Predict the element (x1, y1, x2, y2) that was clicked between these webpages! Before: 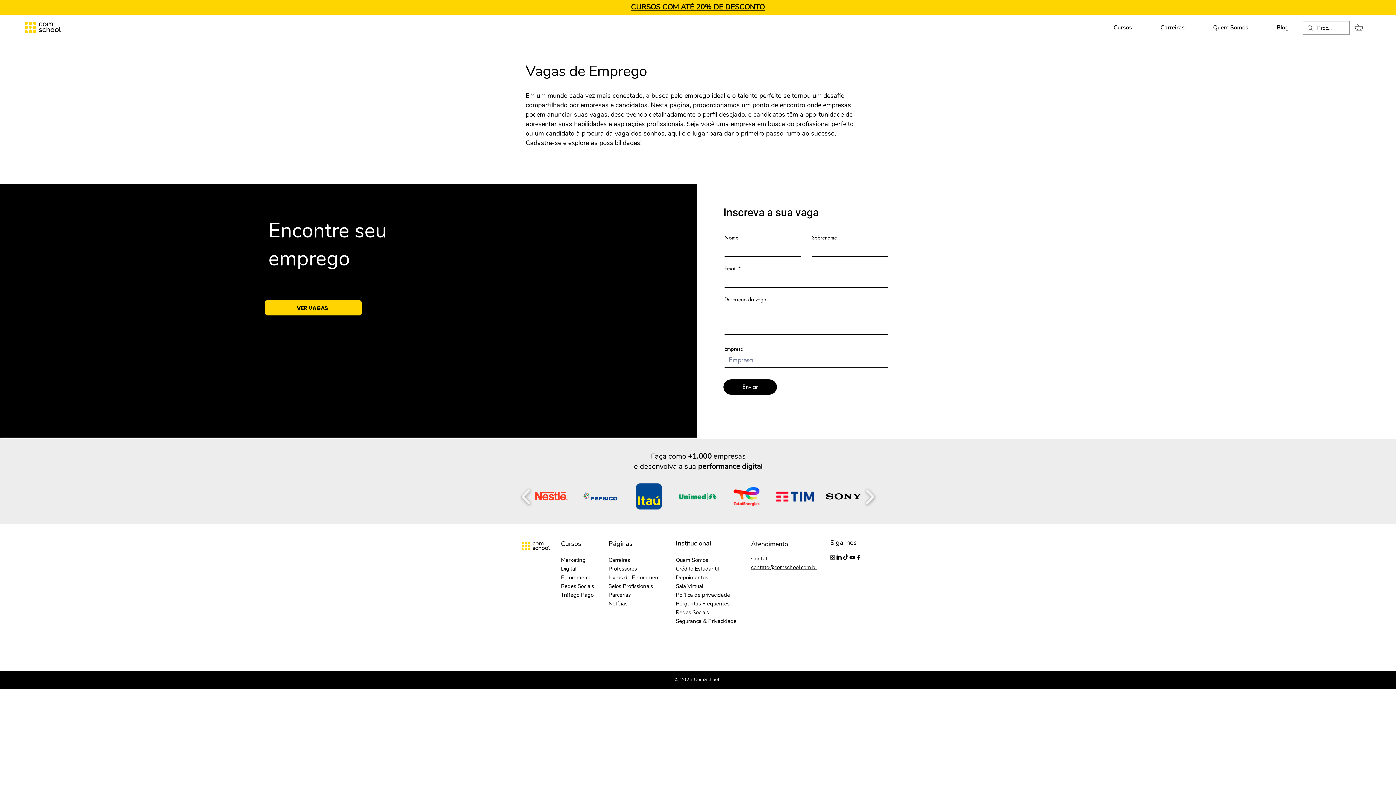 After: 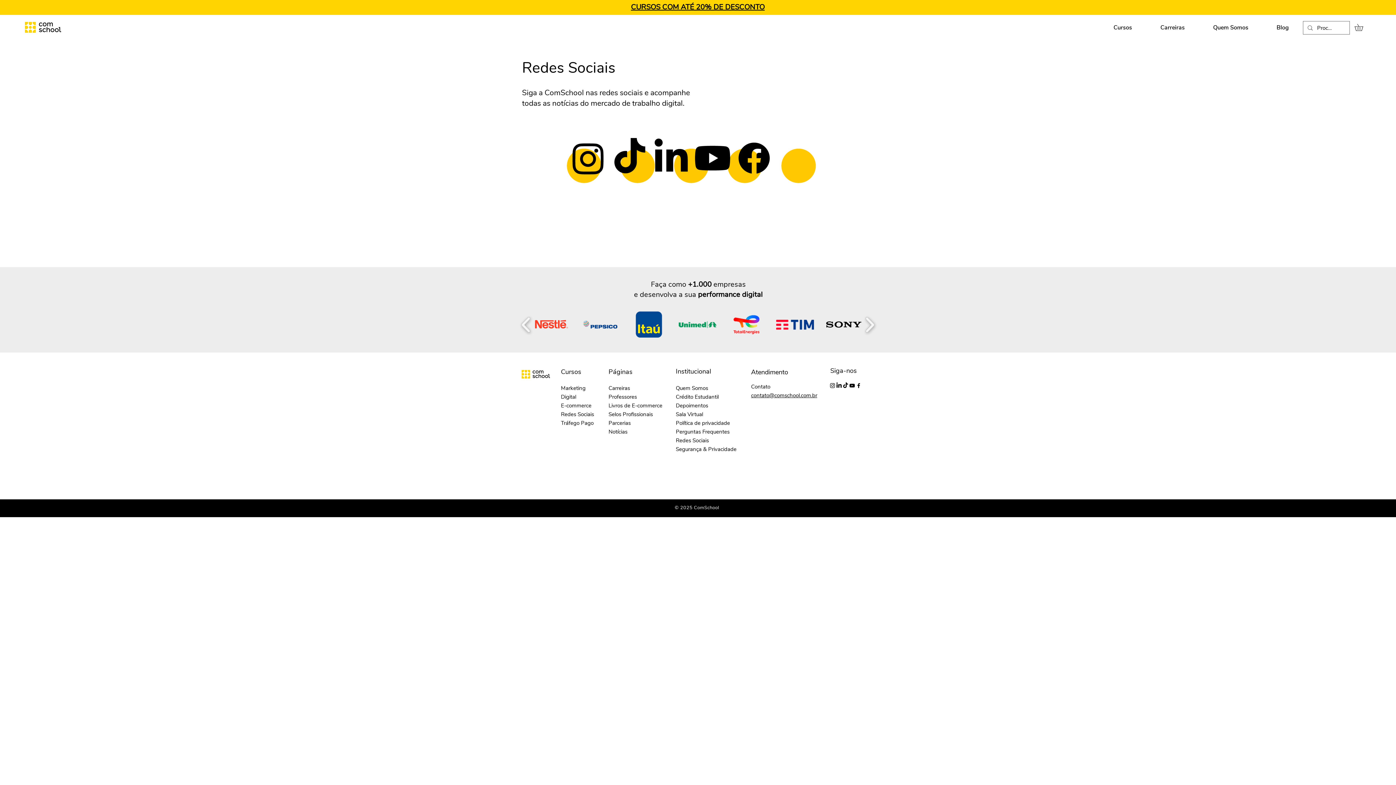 Action: bbox: (676, 609, 709, 616) label: Redes Sociais